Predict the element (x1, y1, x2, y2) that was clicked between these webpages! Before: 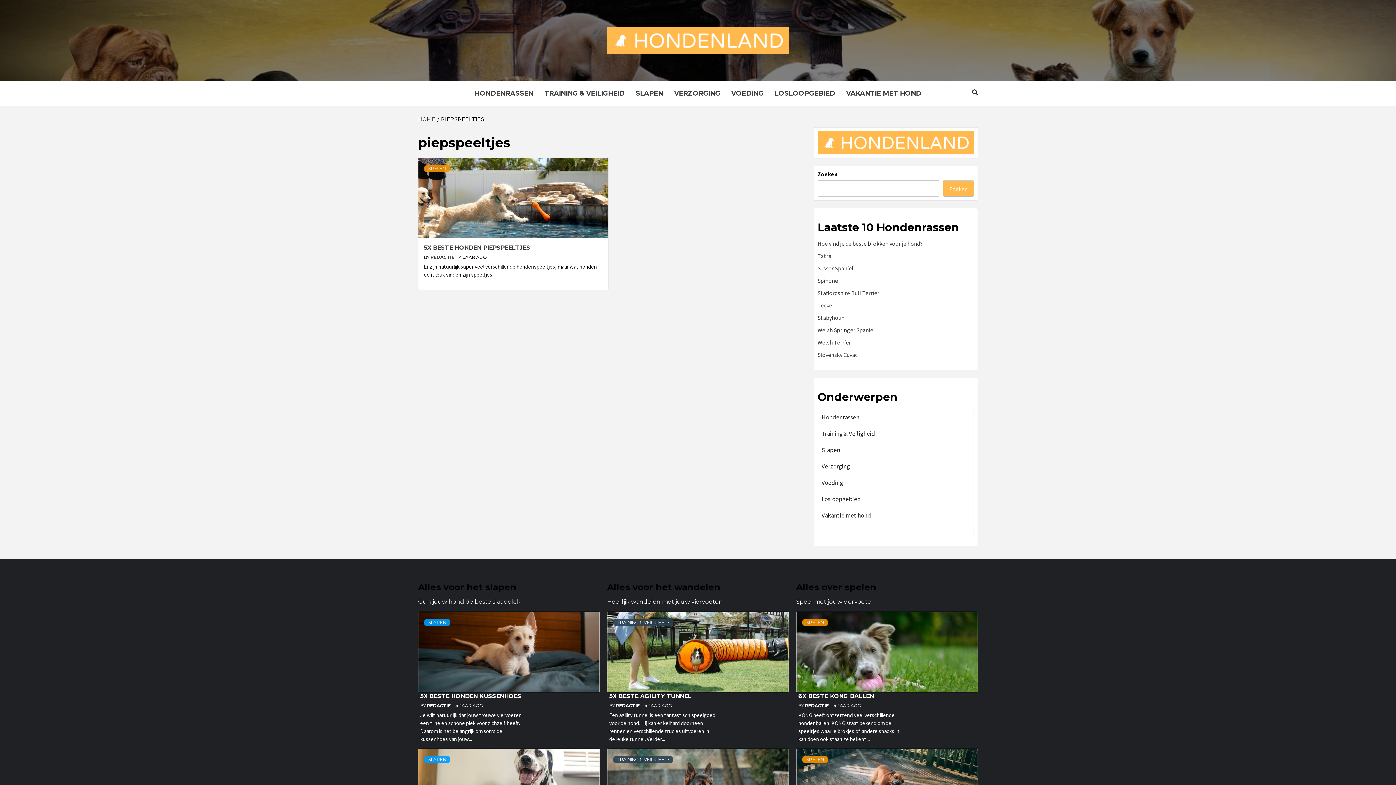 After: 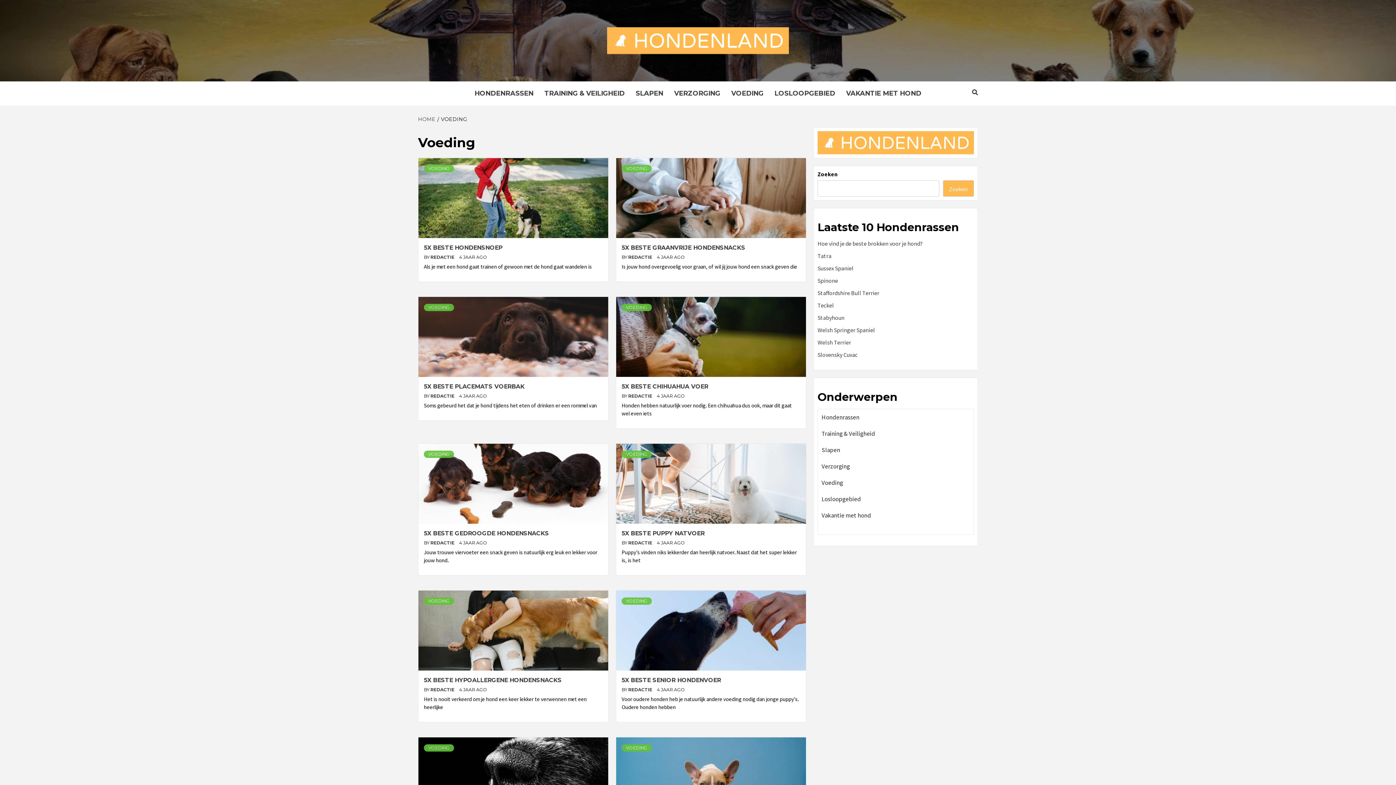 Action: bbox: (821, 478, 970, 491) label: Voeding